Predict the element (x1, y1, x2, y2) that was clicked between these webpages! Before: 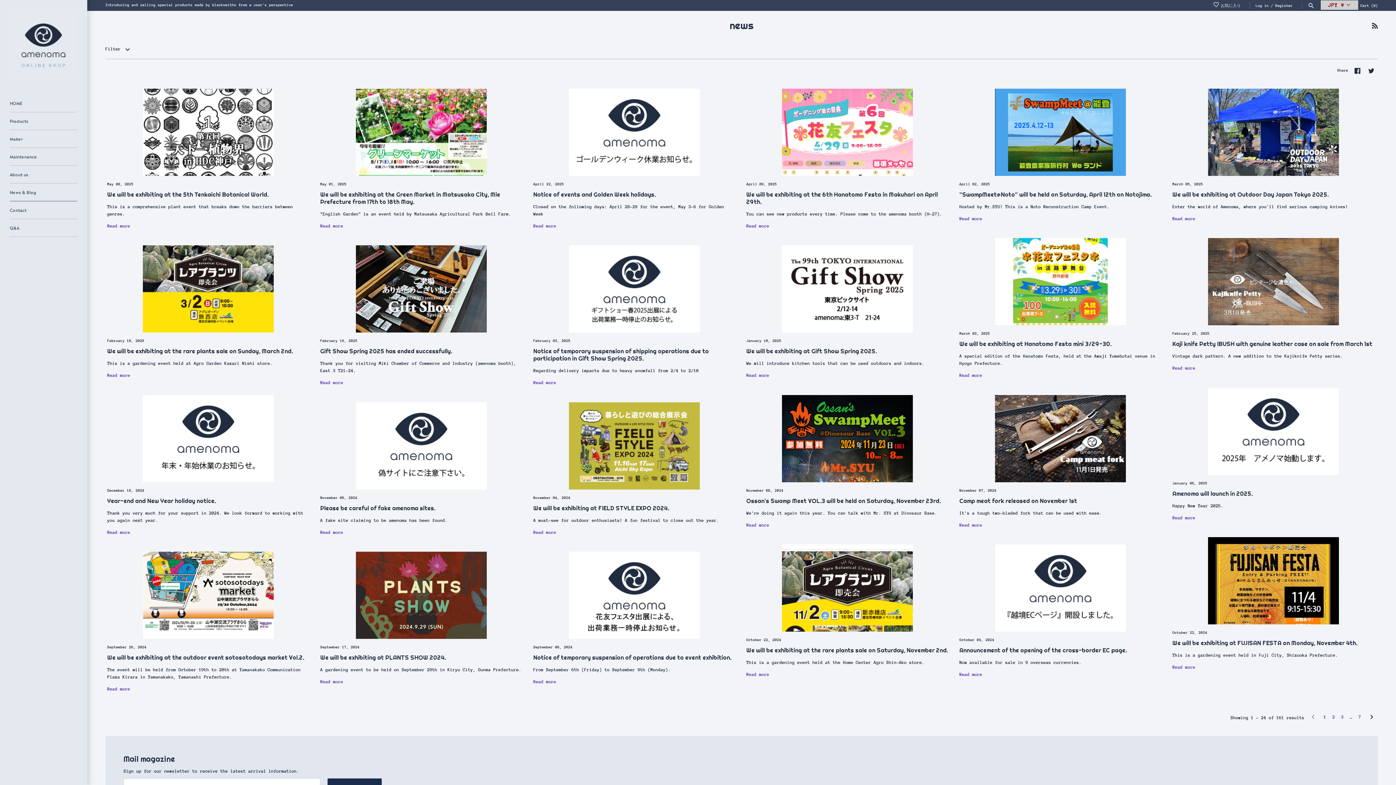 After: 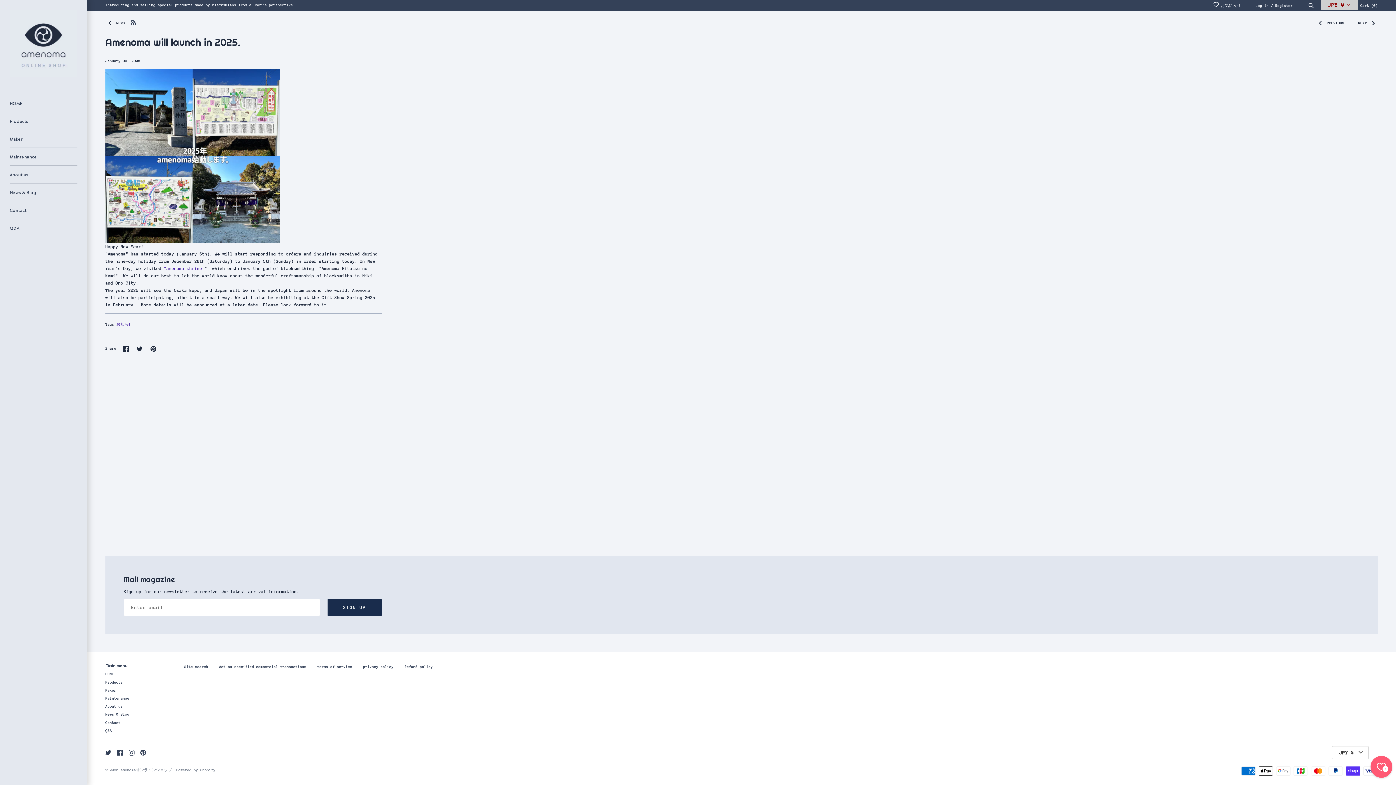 Action: label: Read more bbox: (1172, 514, 1195, 521)